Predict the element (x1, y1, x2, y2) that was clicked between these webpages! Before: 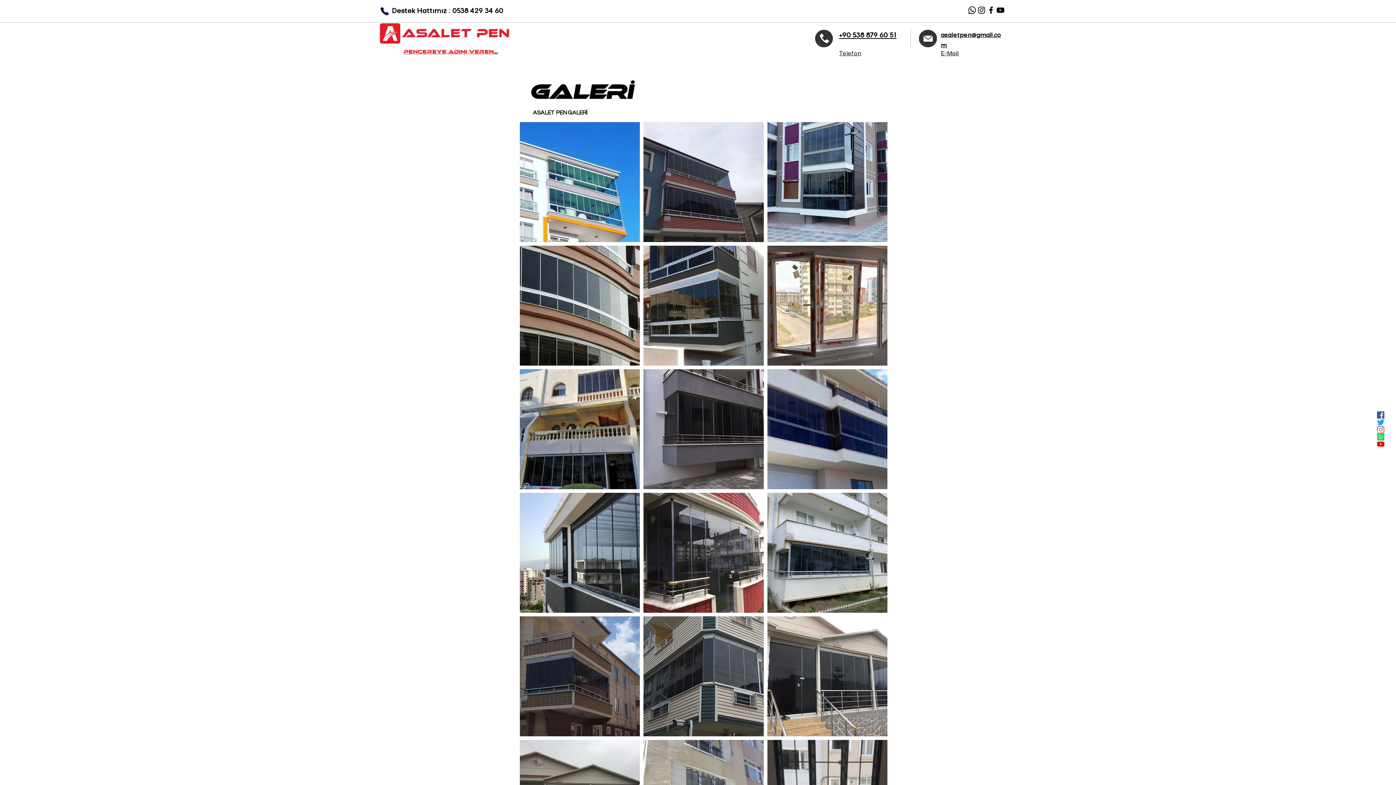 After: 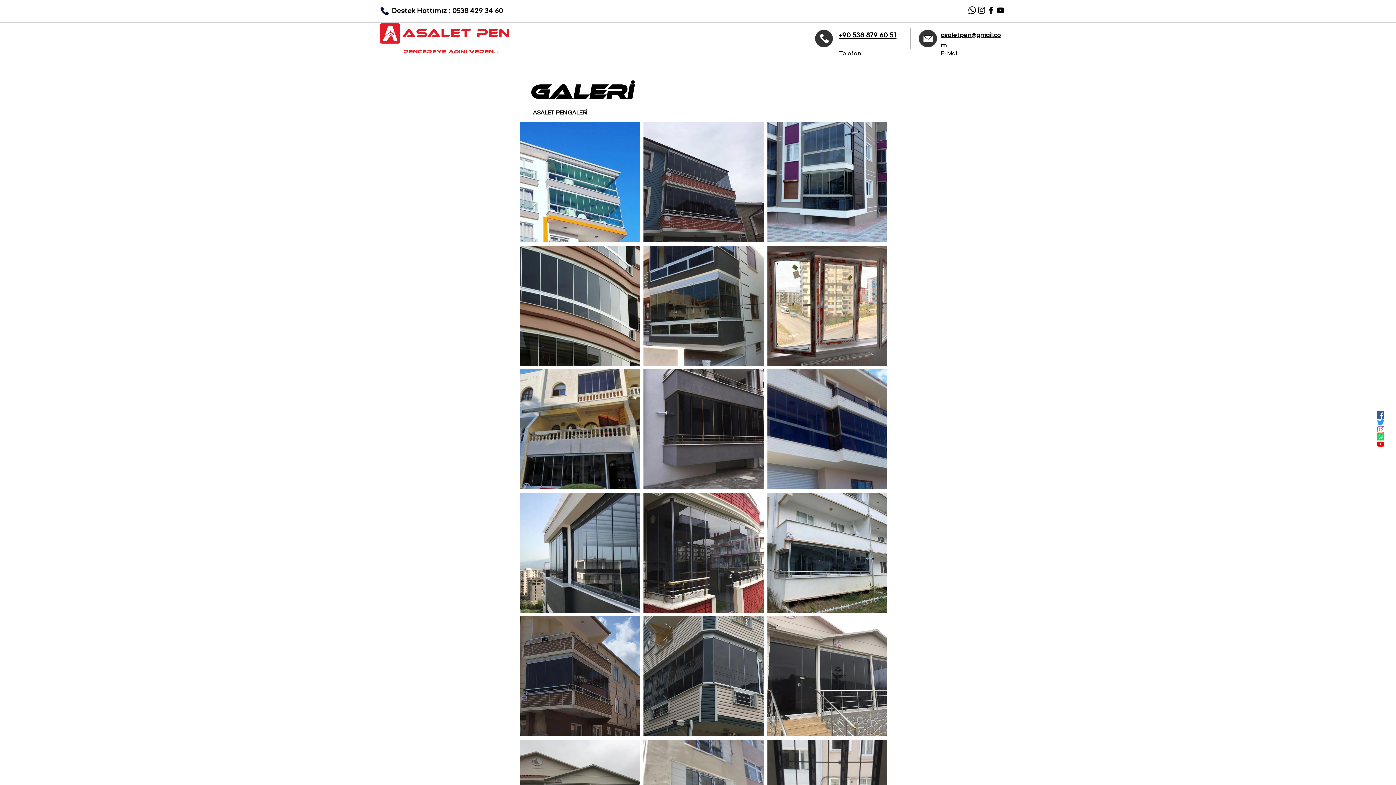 Action: bbox: (1377, 411, 1384, 418) label: Facebook Sosyal Simge